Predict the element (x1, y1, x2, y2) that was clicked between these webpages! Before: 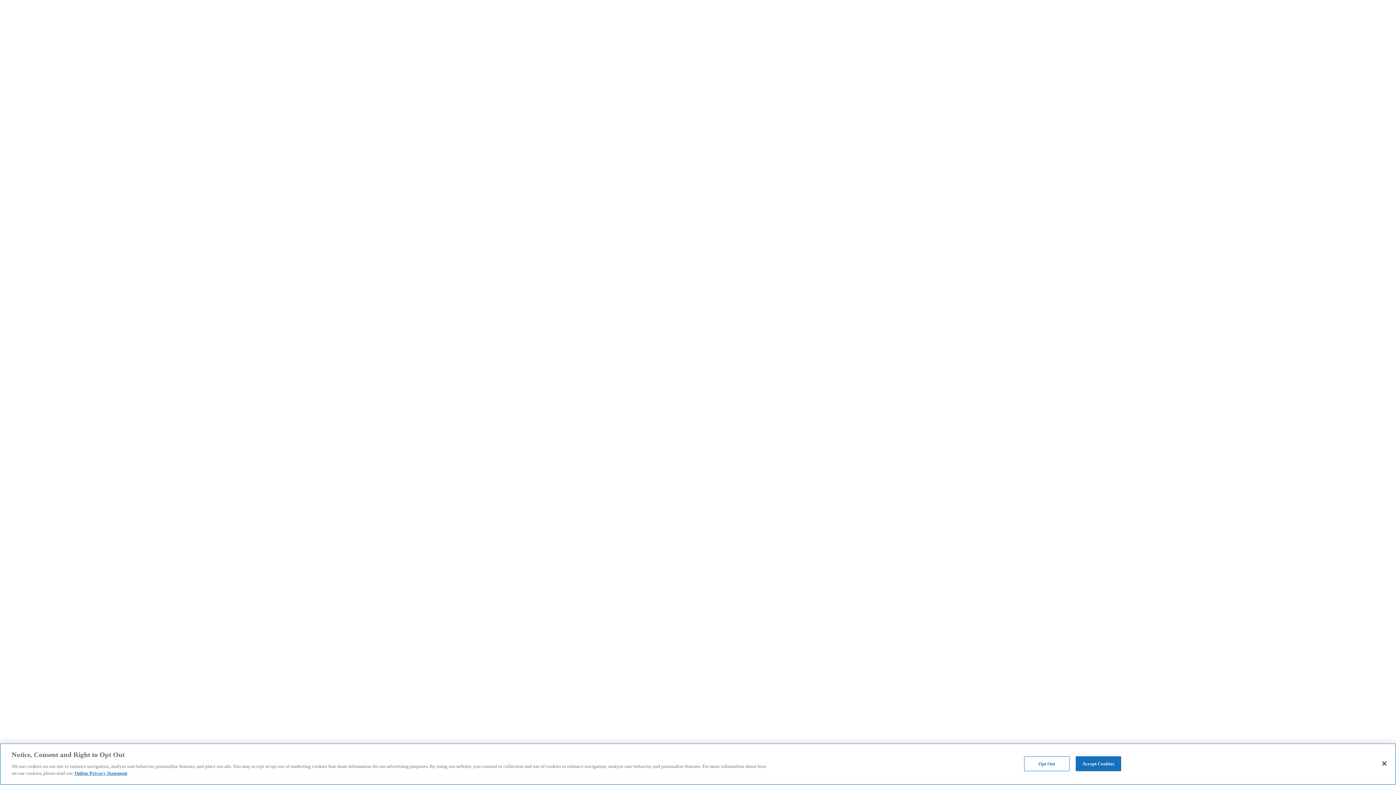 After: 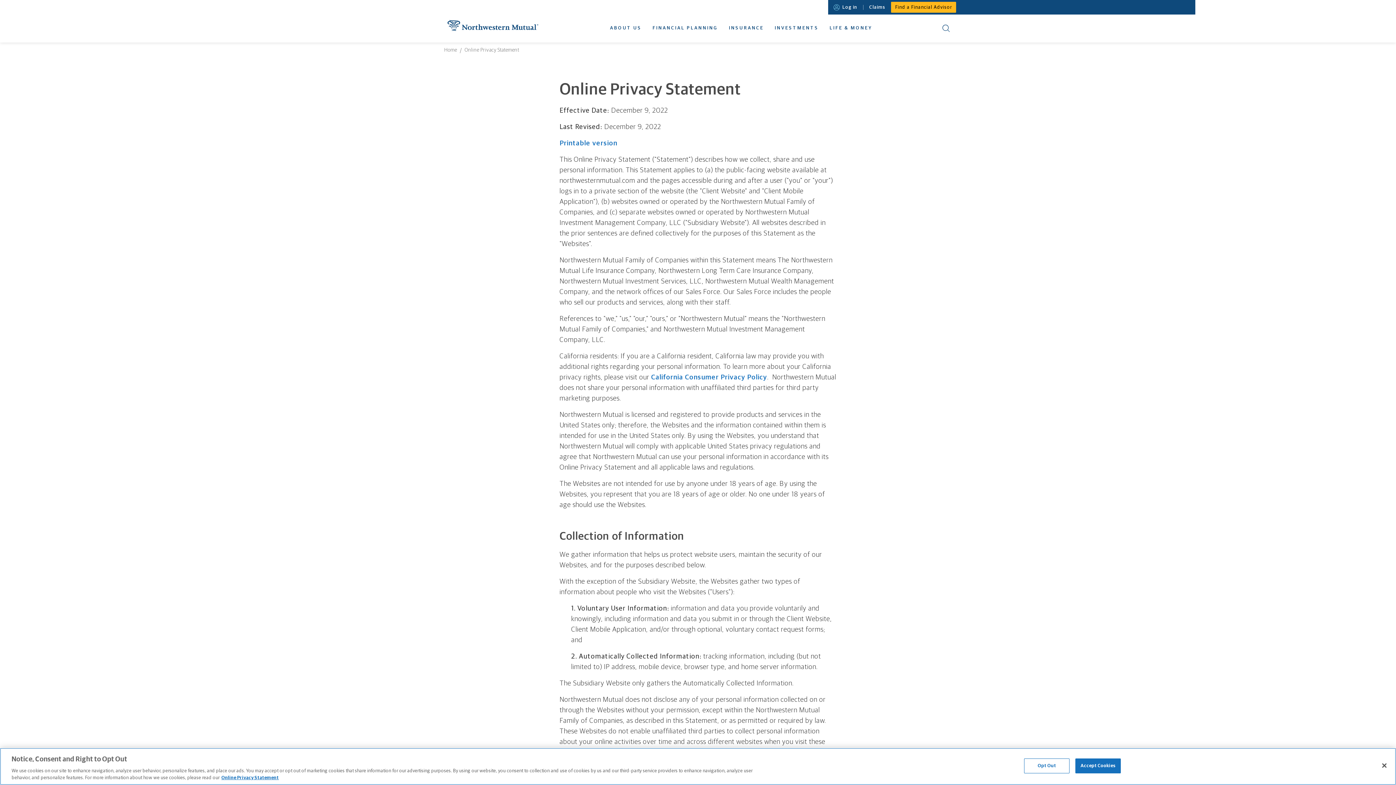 Action: label: More information about our online privacy statement, opens in a new tab bbox: (74, 770, 127, 776)